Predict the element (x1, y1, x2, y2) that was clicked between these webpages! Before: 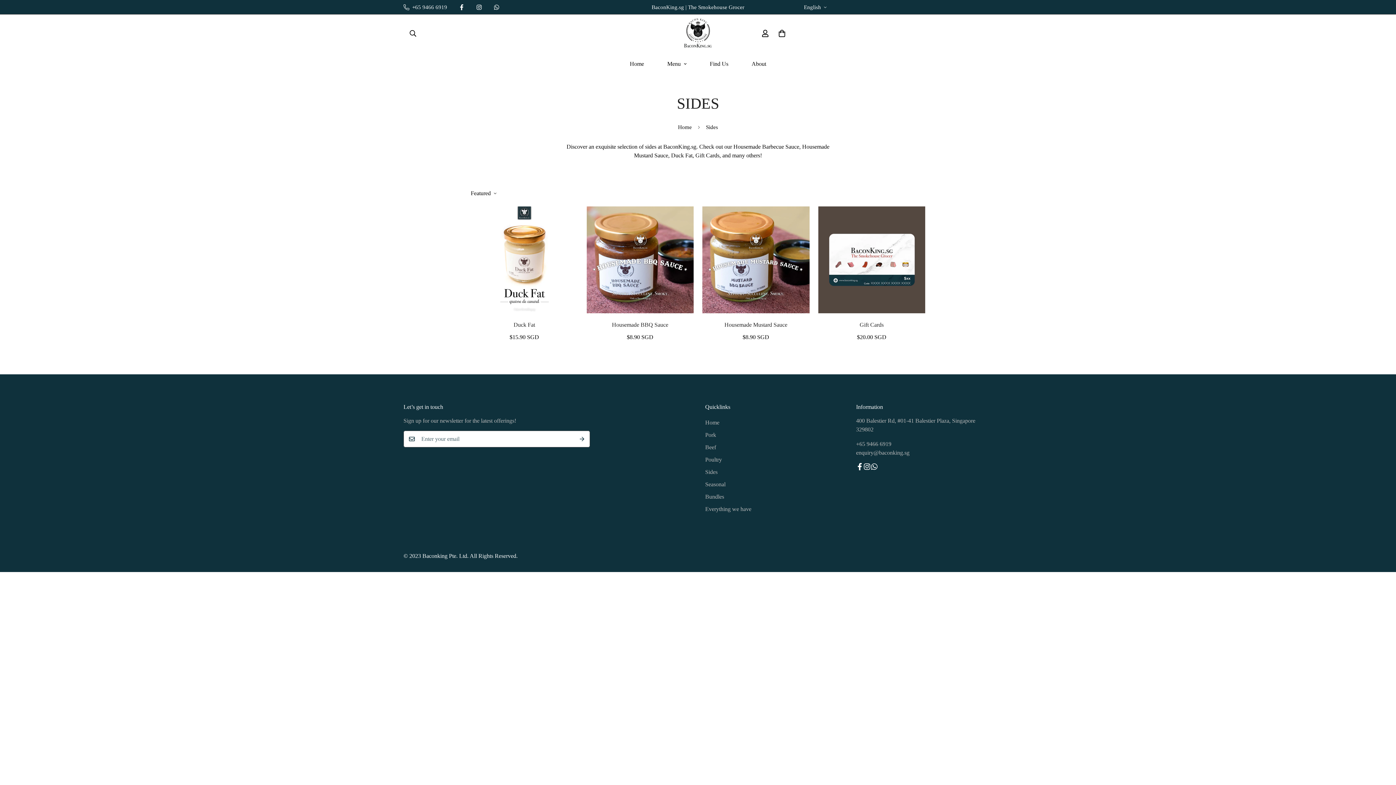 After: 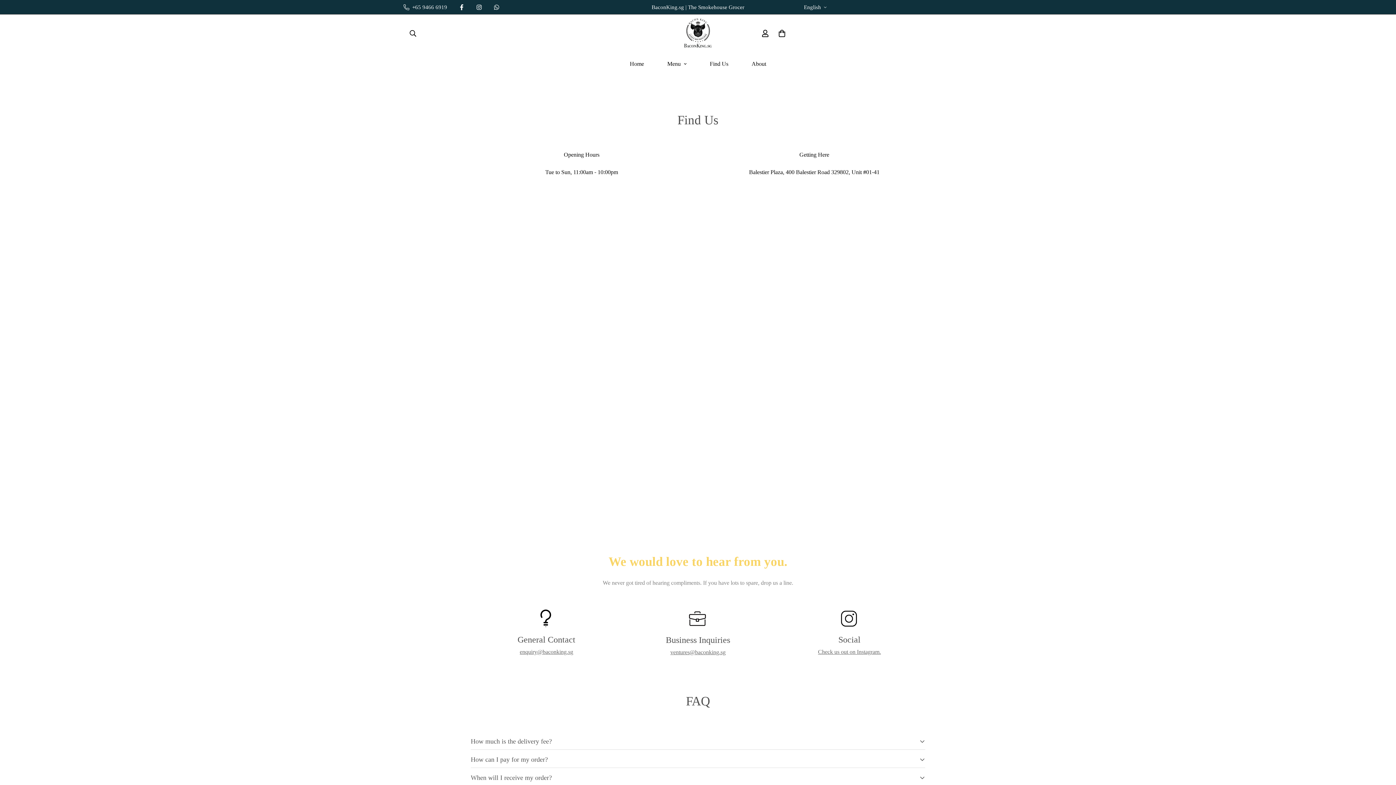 Action: label: Find Us bbox: (698, 52, 740, 75)